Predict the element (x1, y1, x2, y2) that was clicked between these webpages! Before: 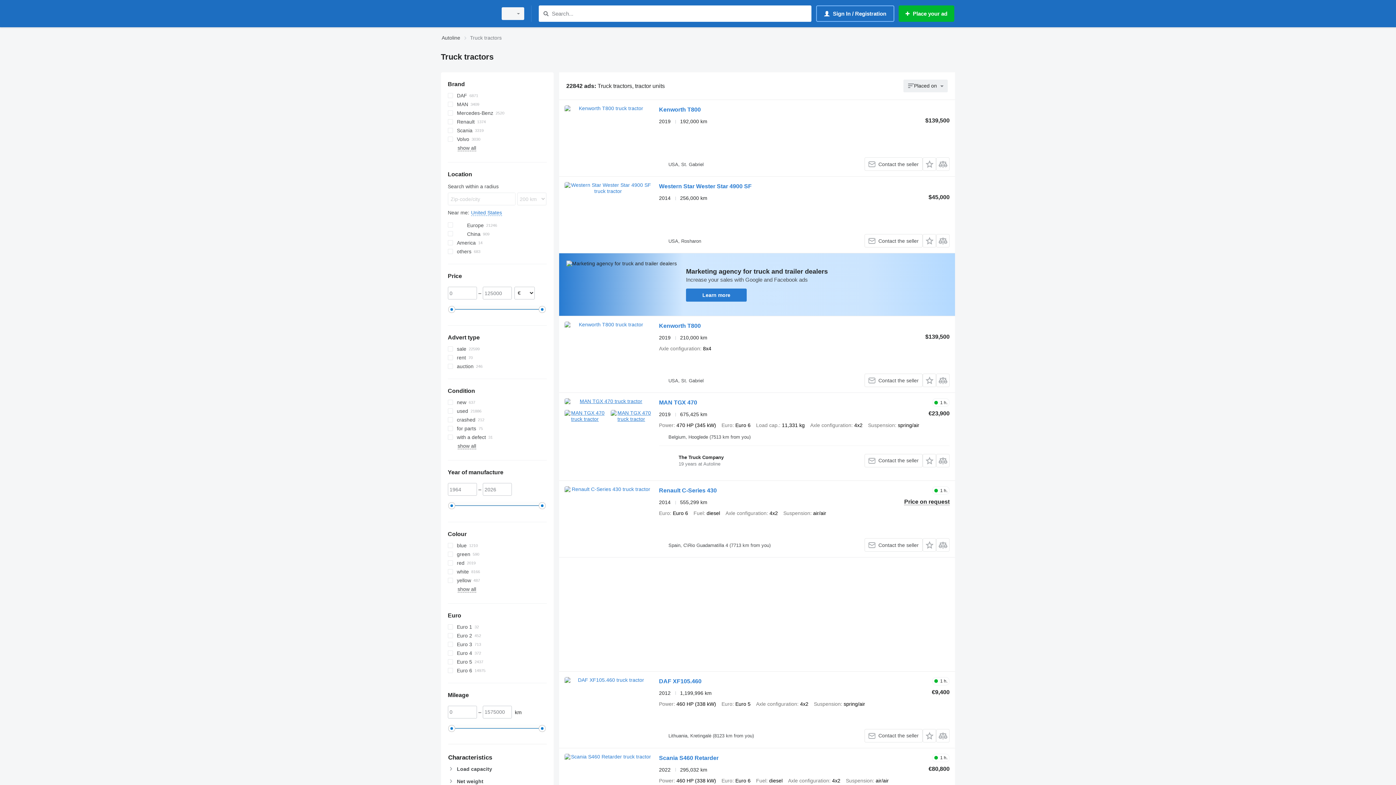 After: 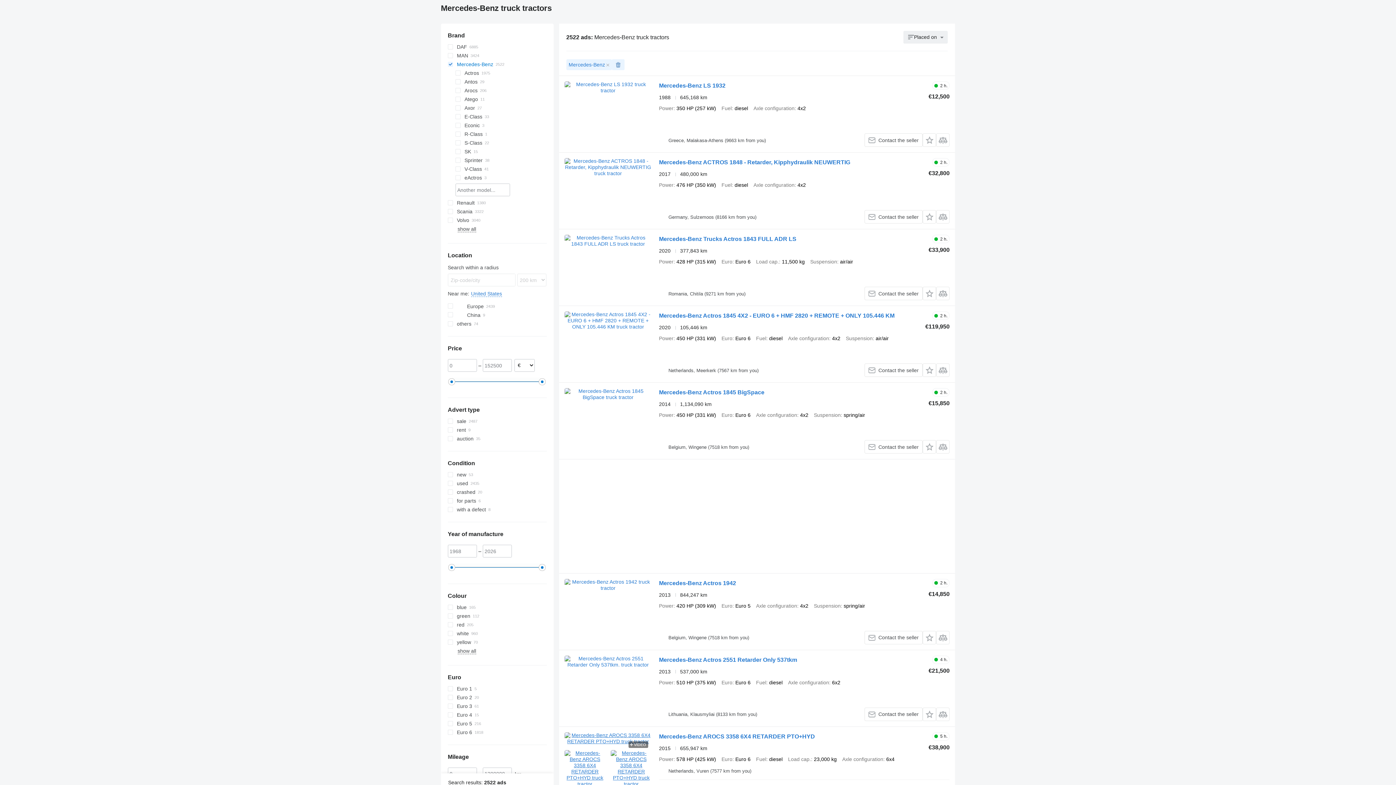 Action: label: Mercedes-Benz bbox: (447, 108, 546, 117)